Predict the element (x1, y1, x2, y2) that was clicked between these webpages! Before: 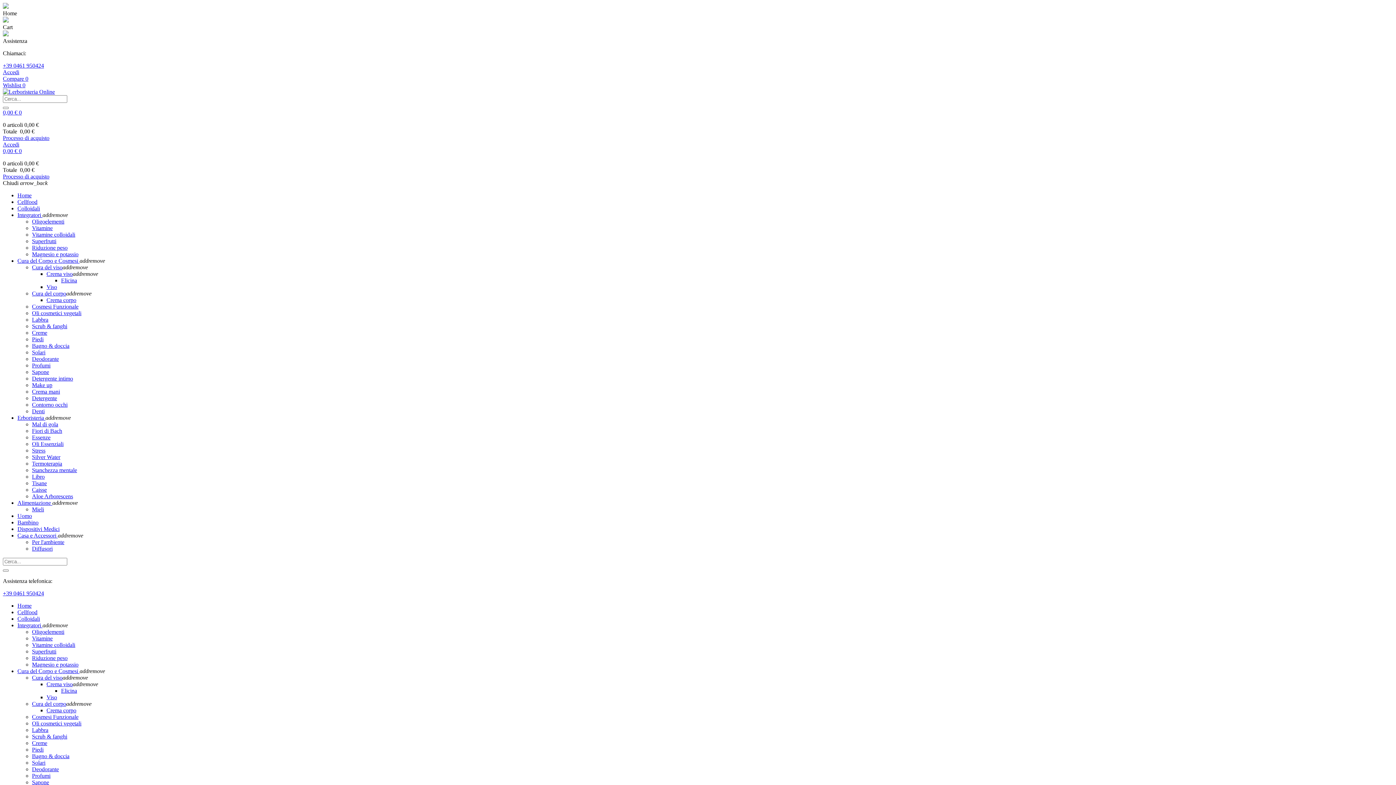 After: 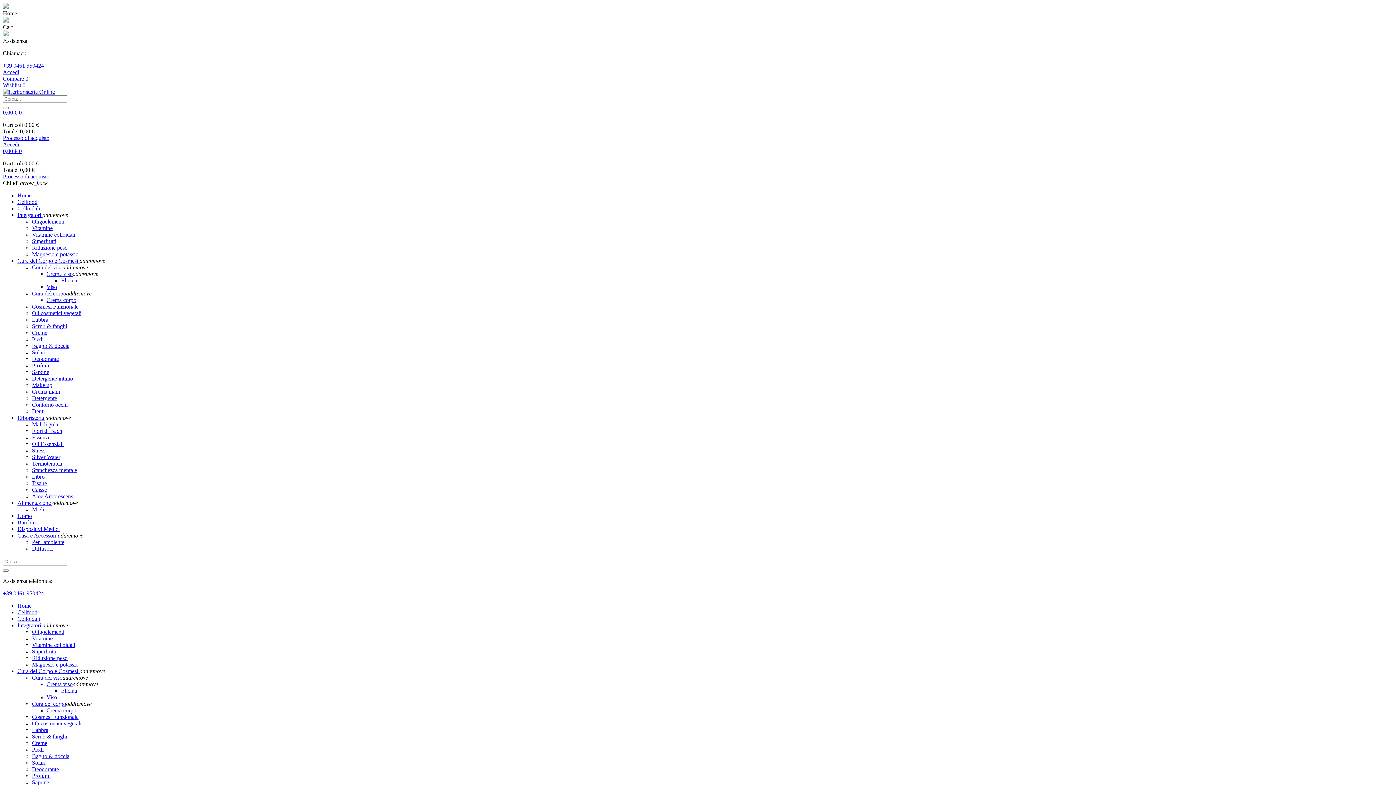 Action: bbox: (32, 382, 52, 388) label: Make up